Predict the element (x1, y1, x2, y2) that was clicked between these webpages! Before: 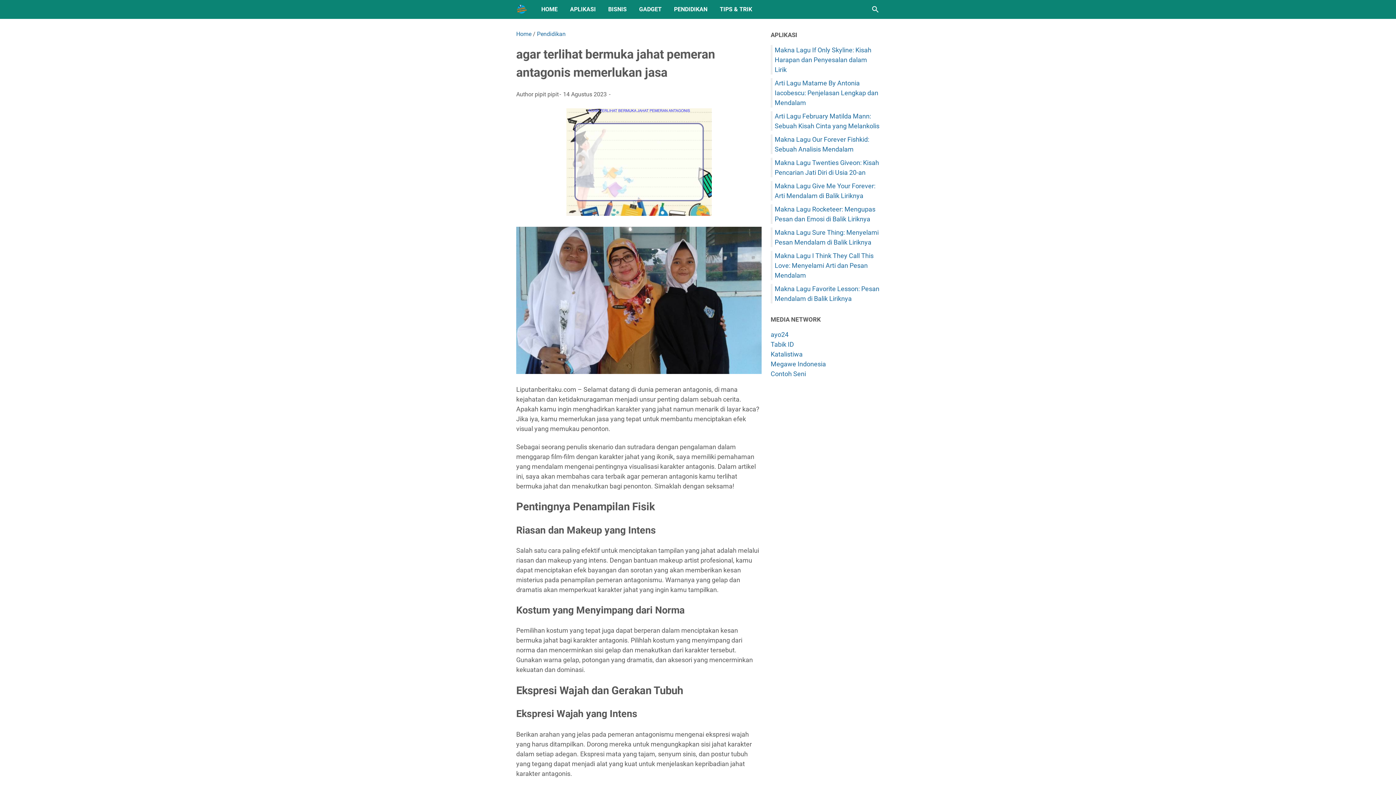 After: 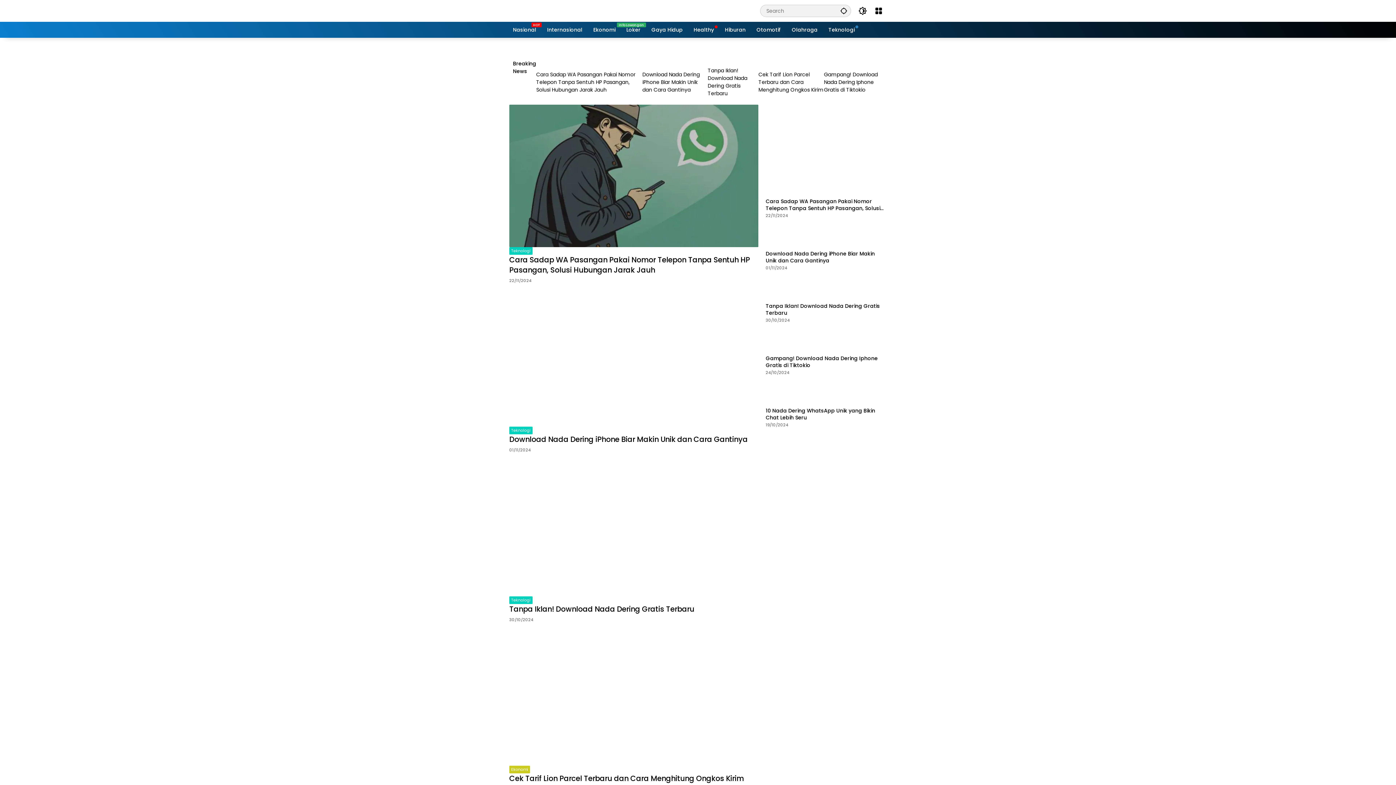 Action: bbox: (770, 330, 788, 338) label: ayo24